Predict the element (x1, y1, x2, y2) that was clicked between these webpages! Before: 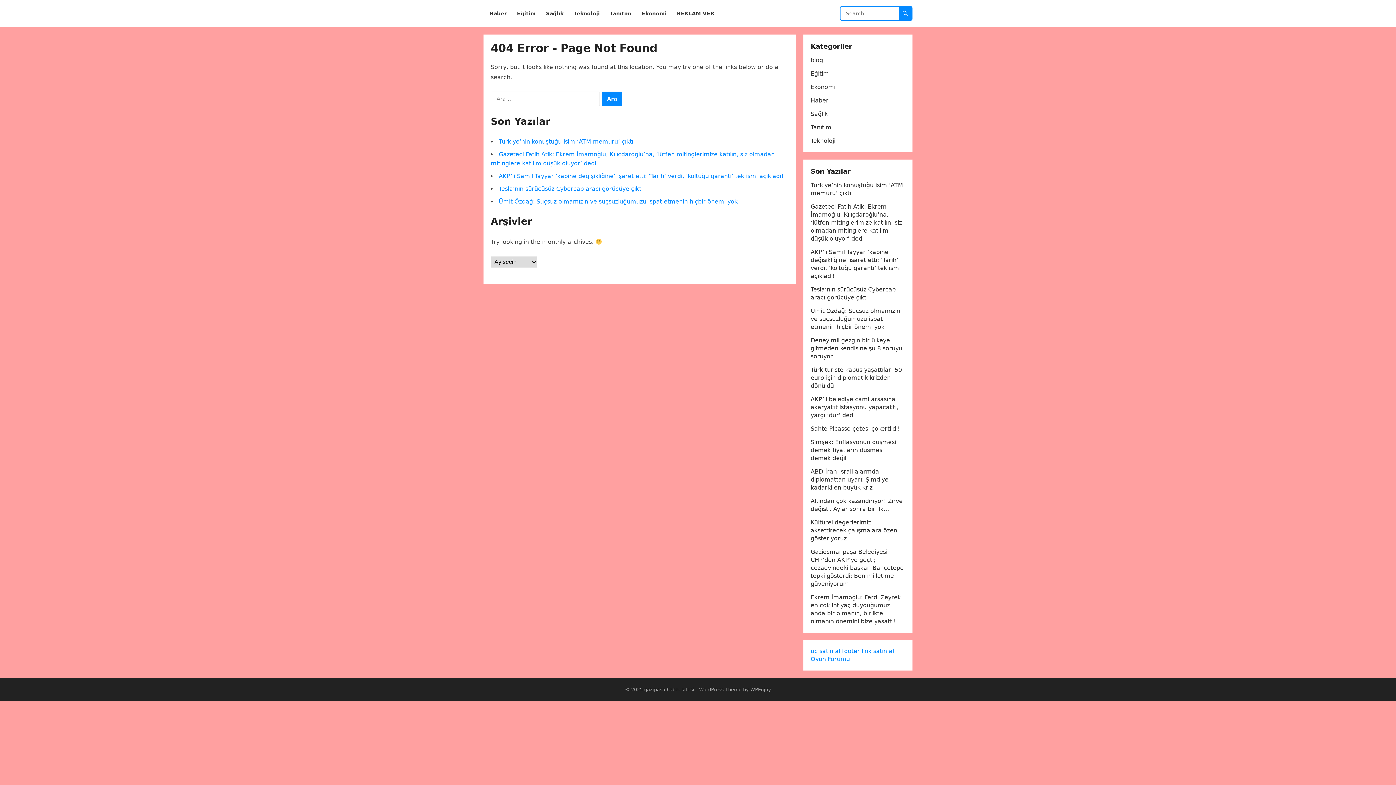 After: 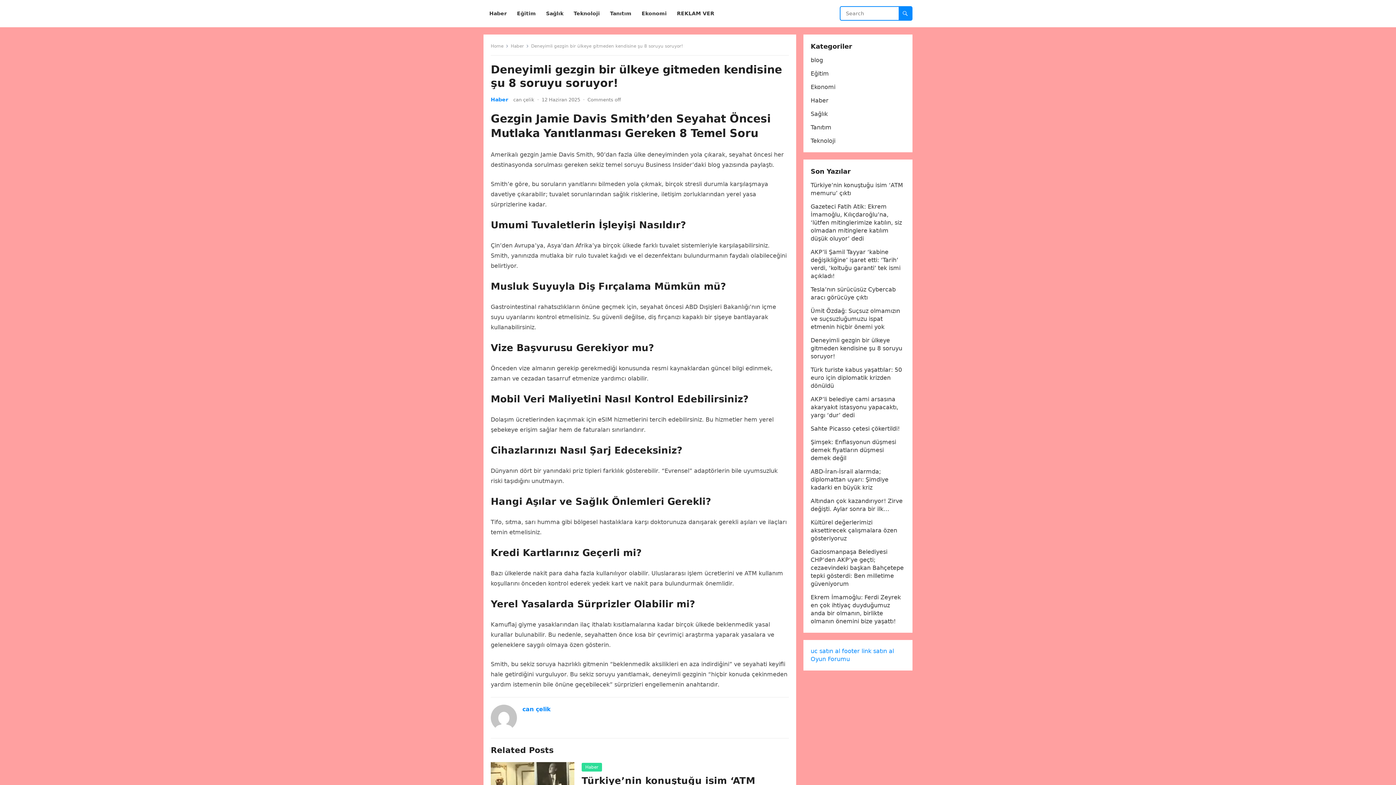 Action: label: Deneyimli gezgin bir ülkeye gitmeden kendisine şu 8 soruyu soruyor! bbox: (810, 337, 902, 360)